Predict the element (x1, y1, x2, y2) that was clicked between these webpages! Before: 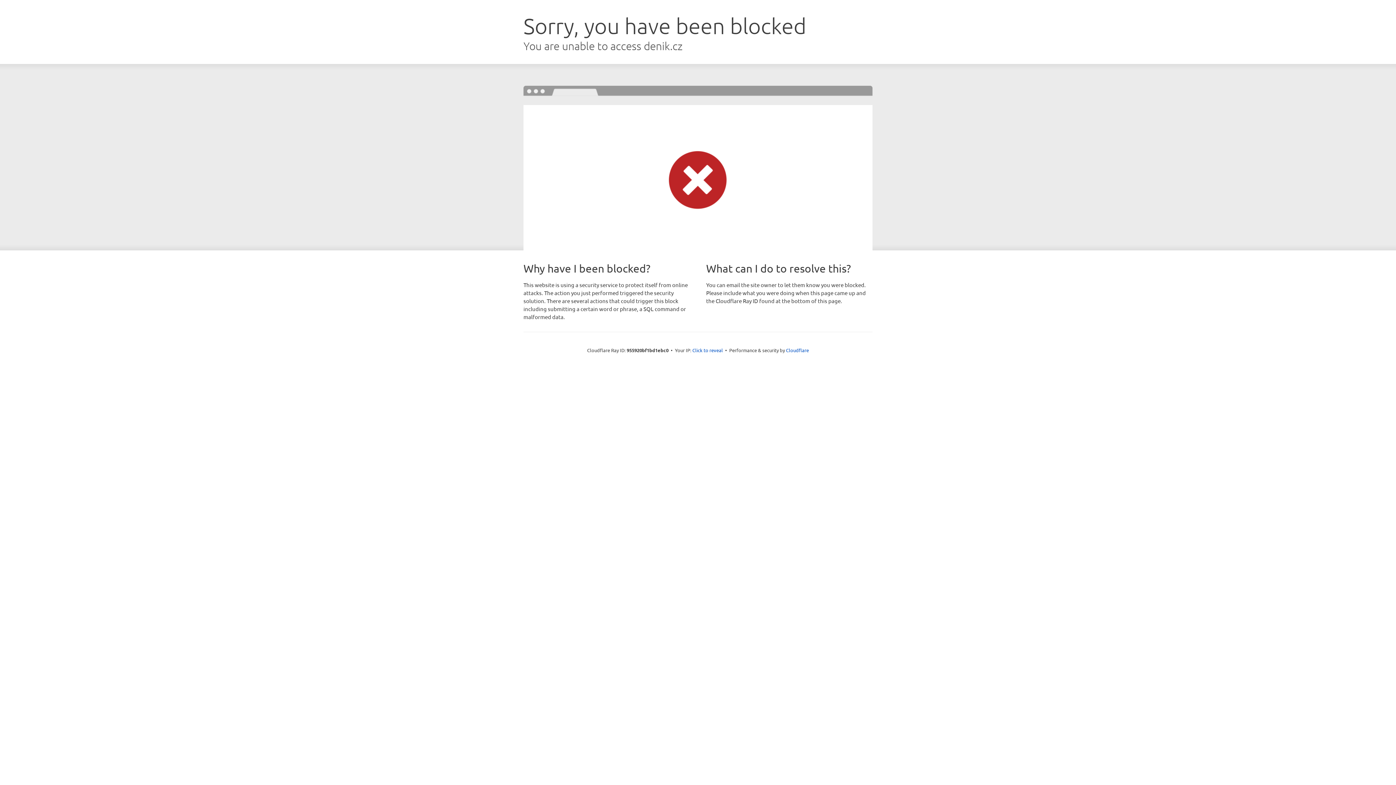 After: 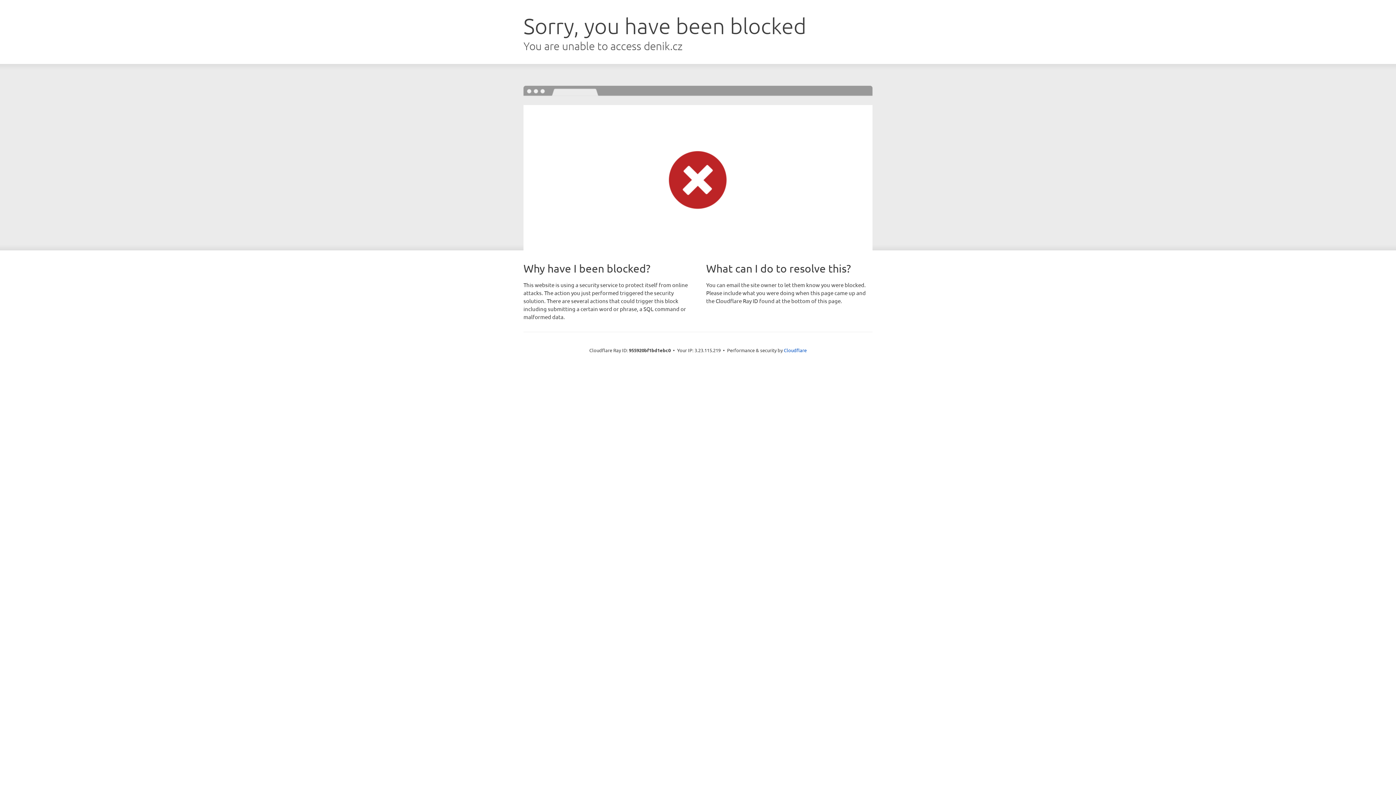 Action: bbox: (692, 346, 723, 353) label: Click to reveal